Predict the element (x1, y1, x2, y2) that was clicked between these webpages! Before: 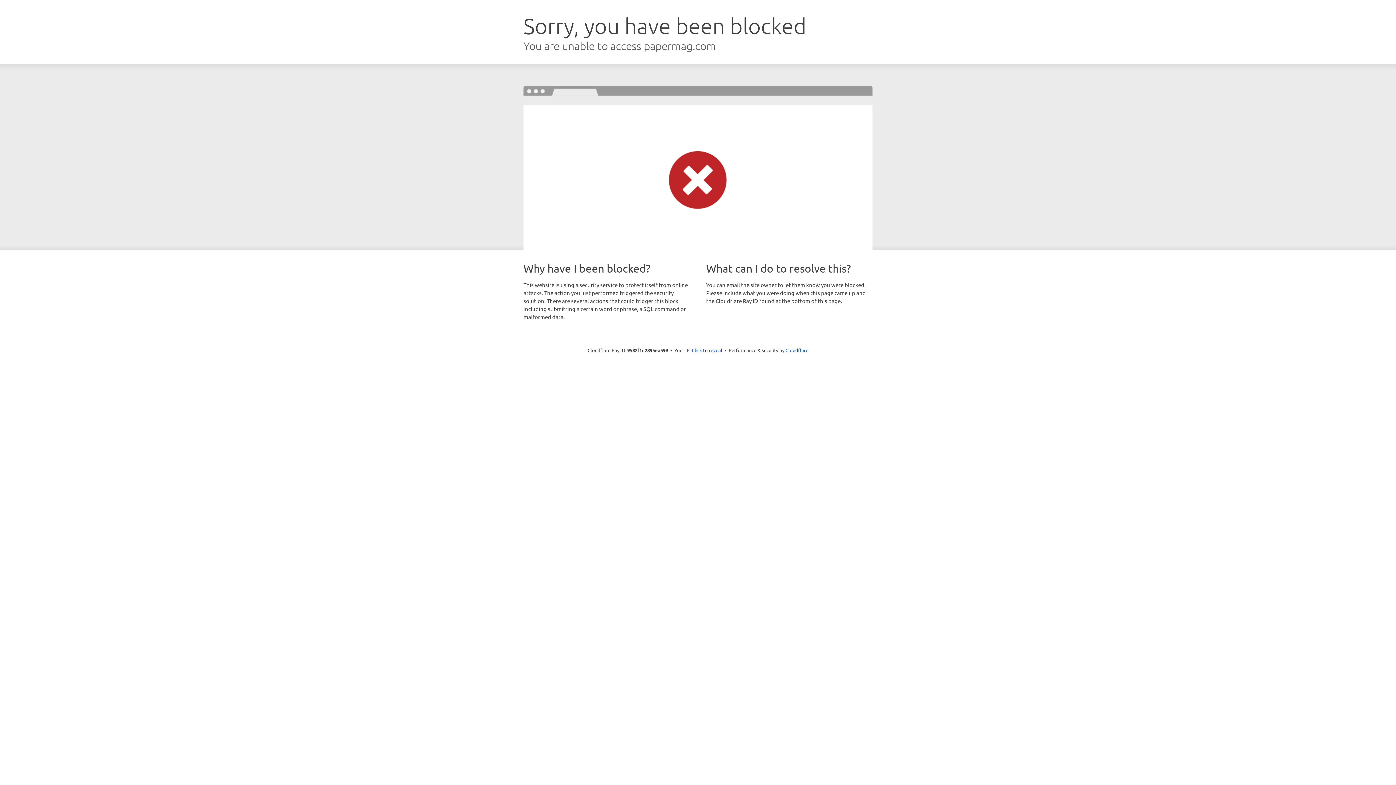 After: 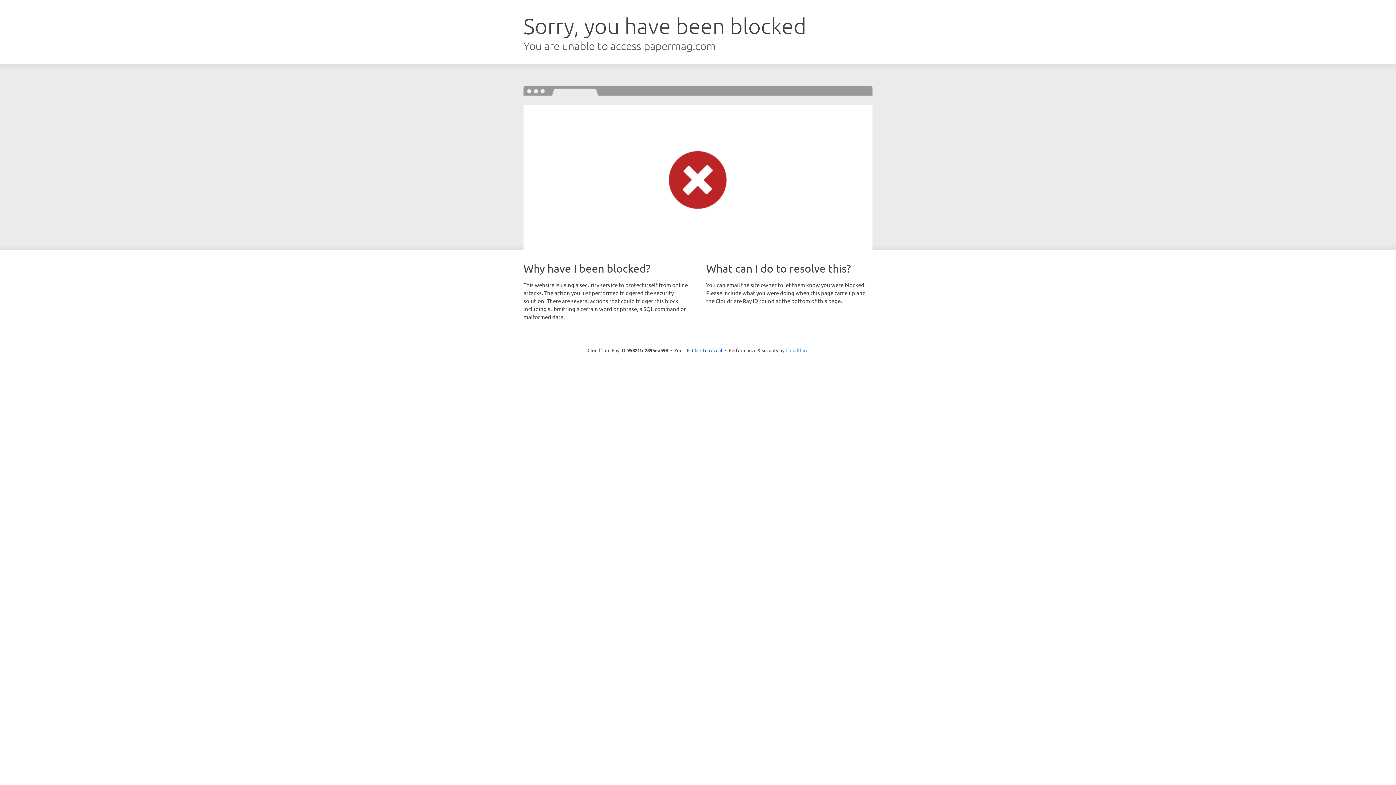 Action: label: Cloudflare bbox: (785, 347, 808, 353)